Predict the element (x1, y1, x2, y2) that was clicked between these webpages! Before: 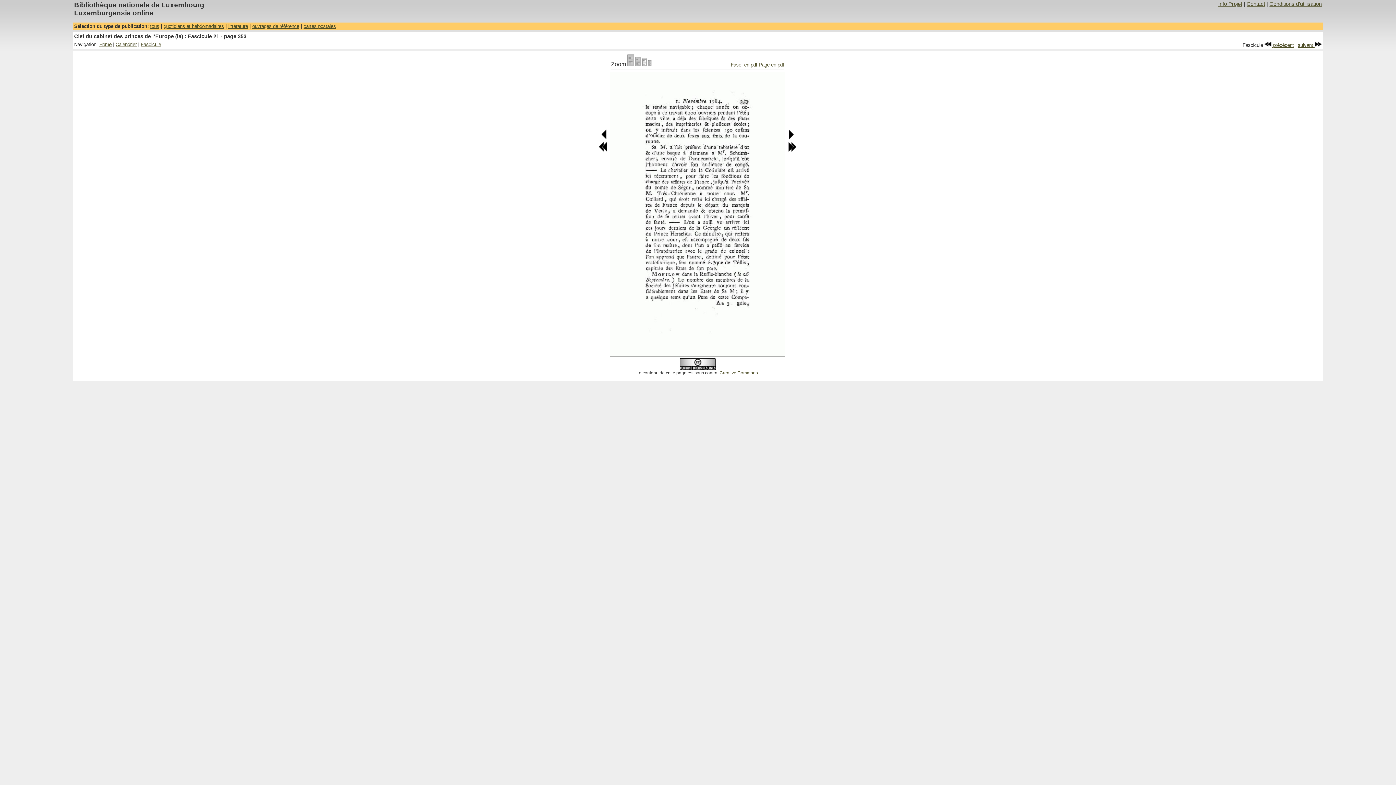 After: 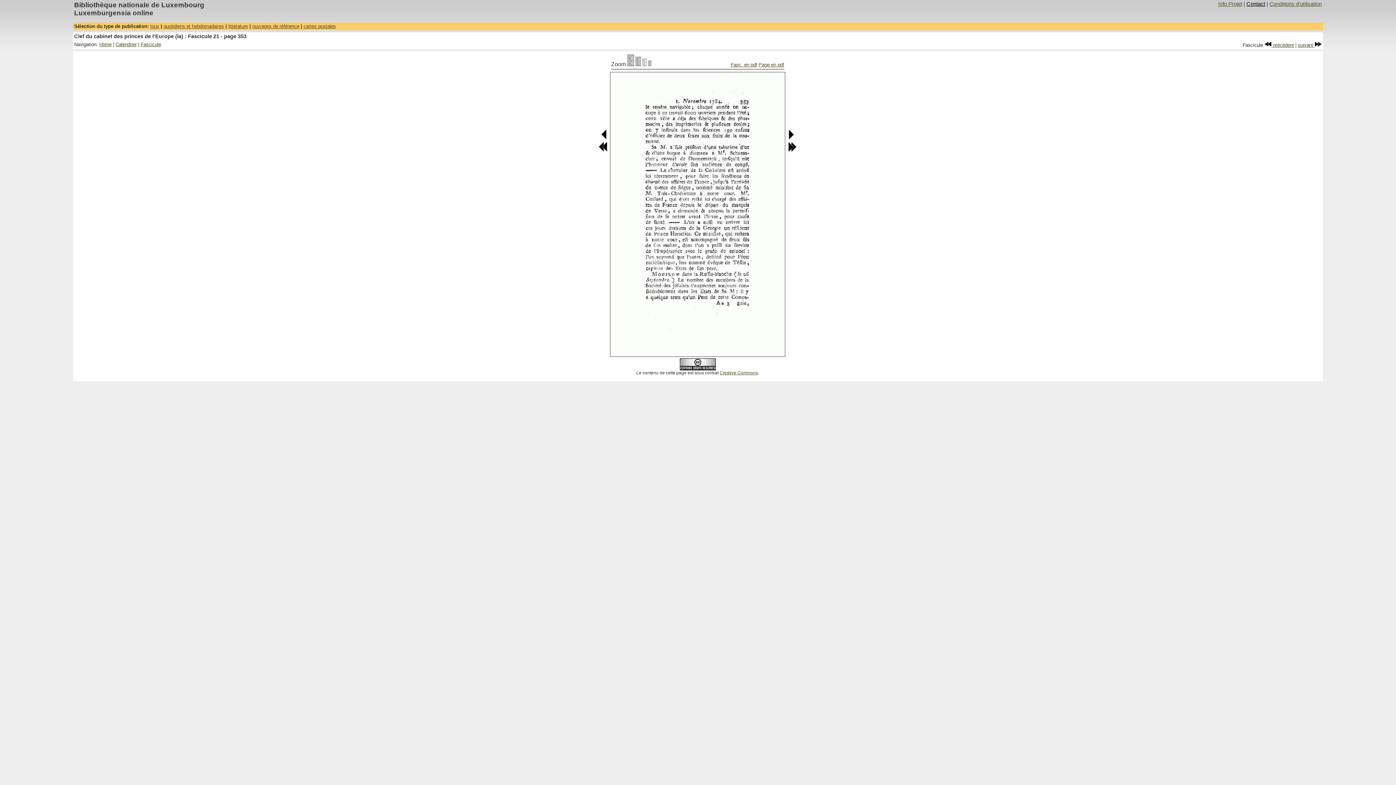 Action: label: Contact bbox: (1246, 1, 1265, 6)